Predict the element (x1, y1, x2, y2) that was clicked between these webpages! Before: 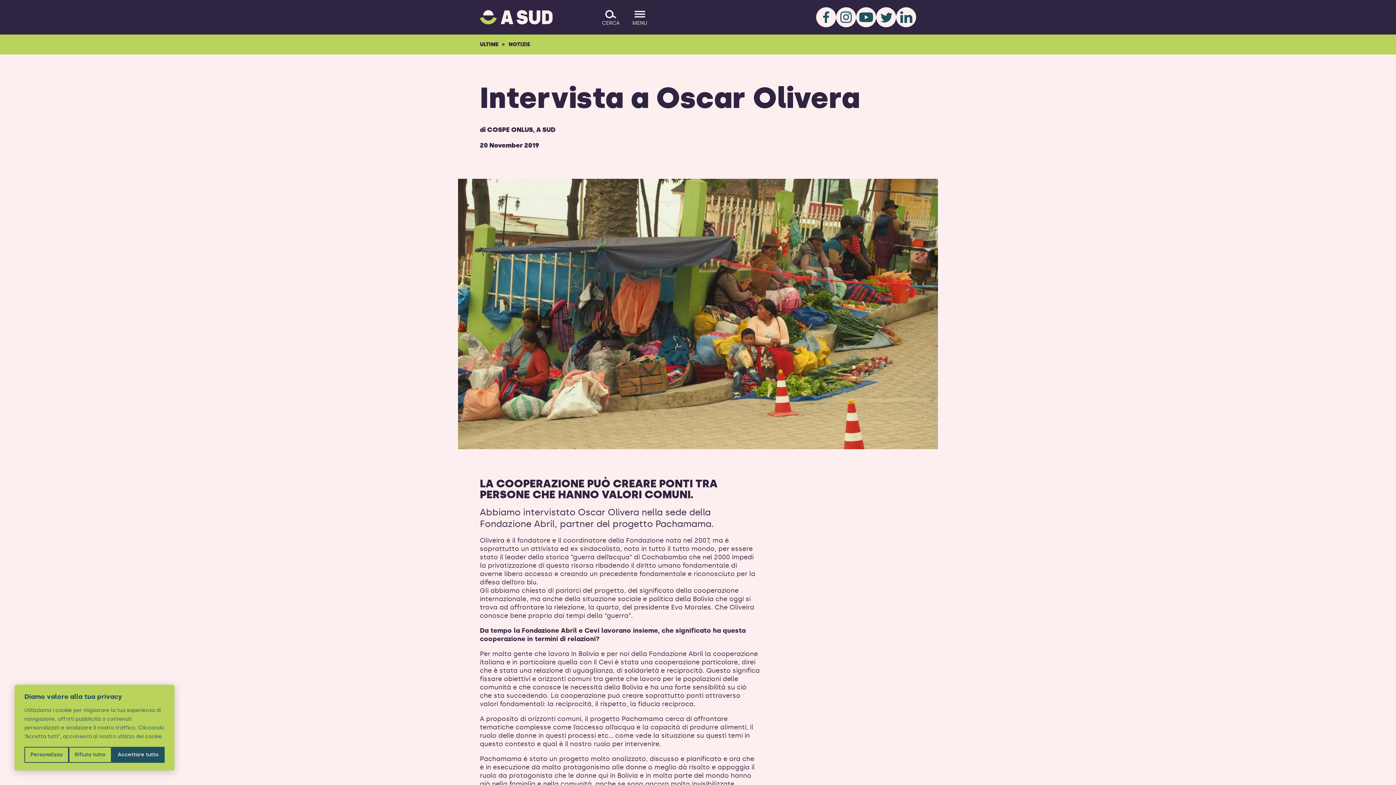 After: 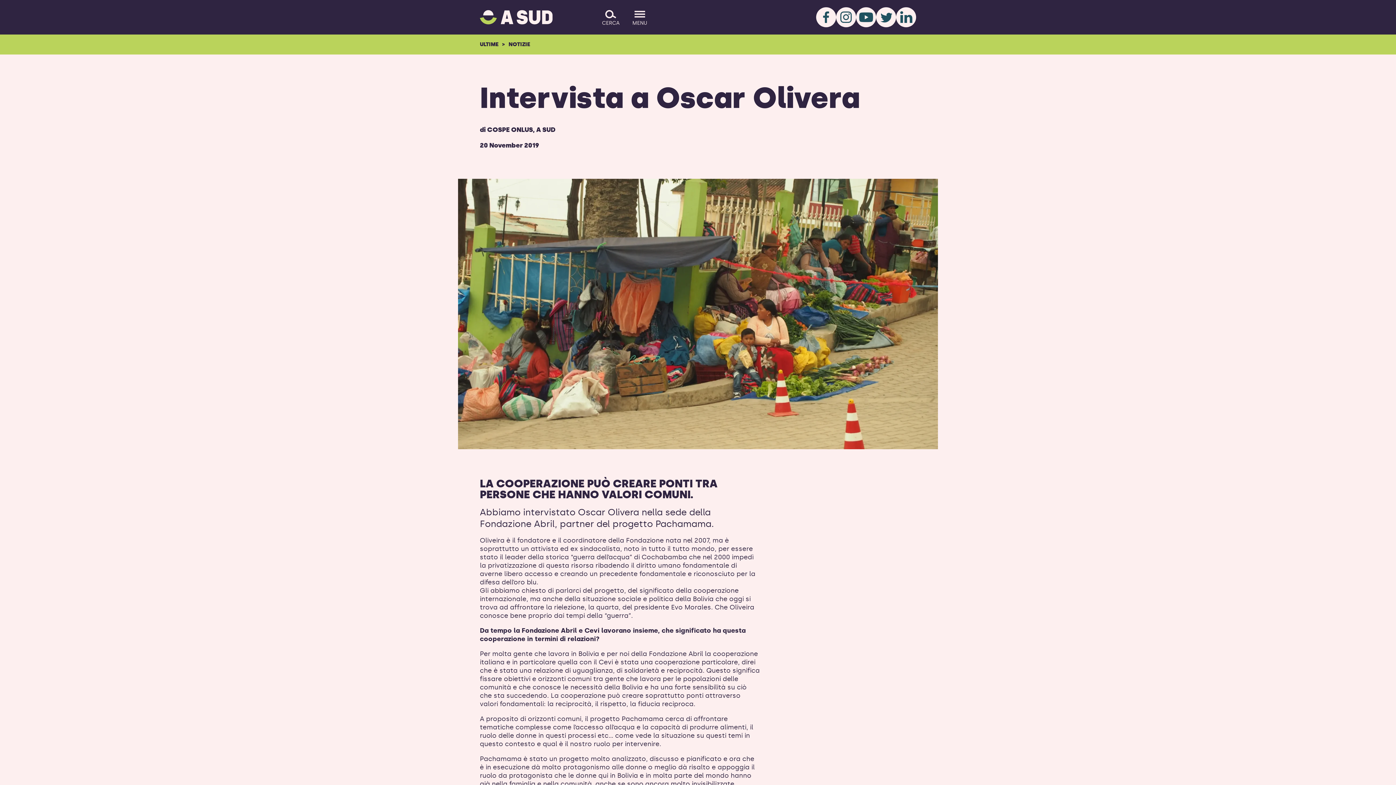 Action: label: Rifiuta tutto bbox: (68, 747, 111, 763)